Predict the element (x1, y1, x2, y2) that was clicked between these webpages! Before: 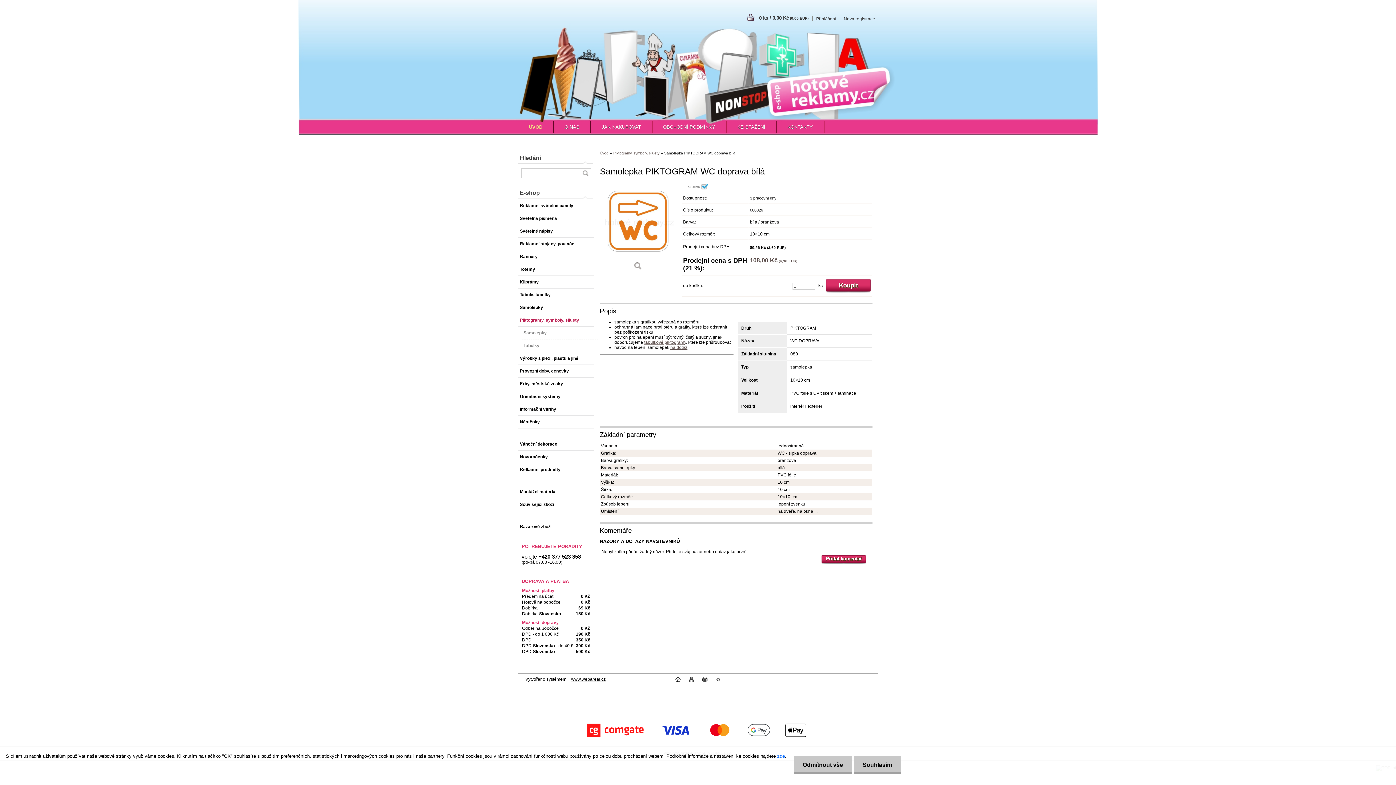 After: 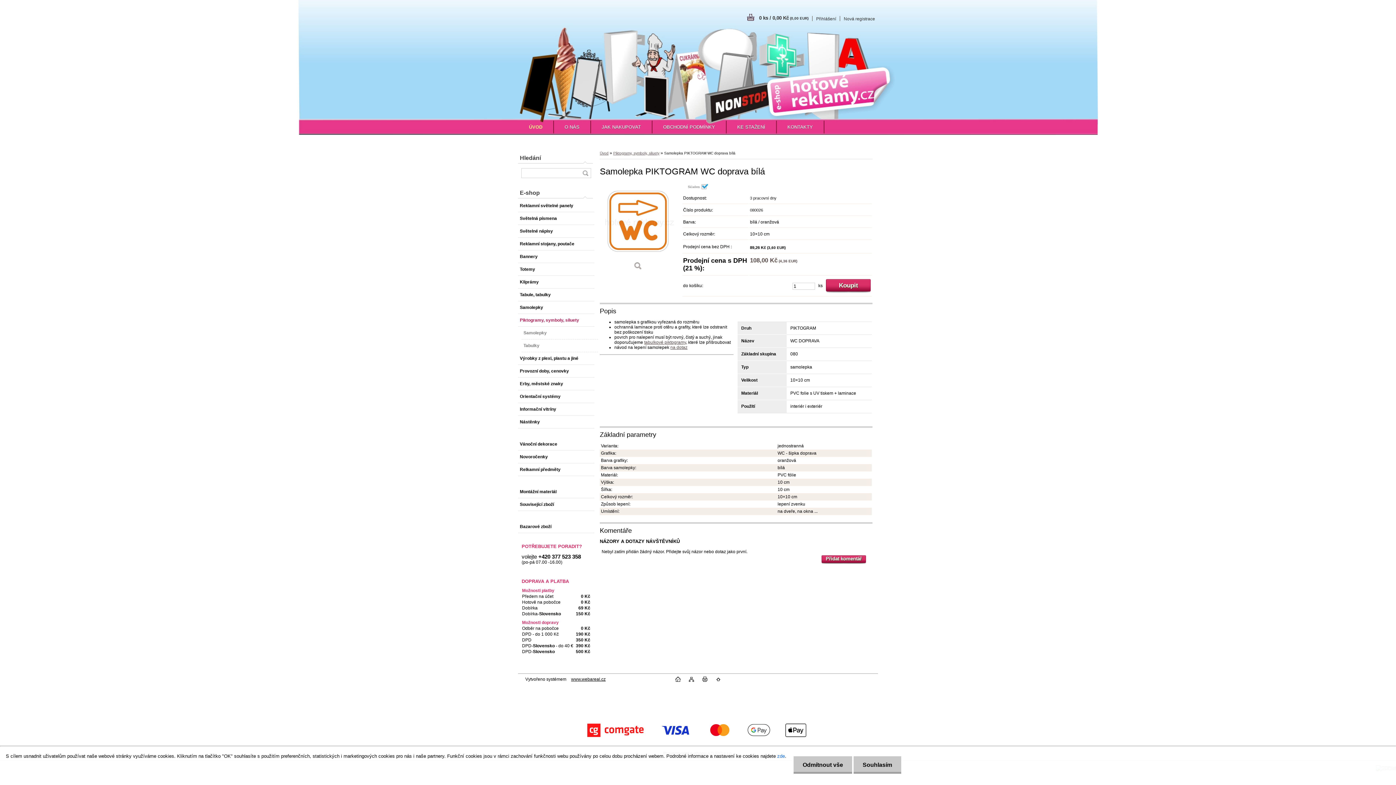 Action: label: www.webareal.cz bbox: (571, 677, 605, 682)